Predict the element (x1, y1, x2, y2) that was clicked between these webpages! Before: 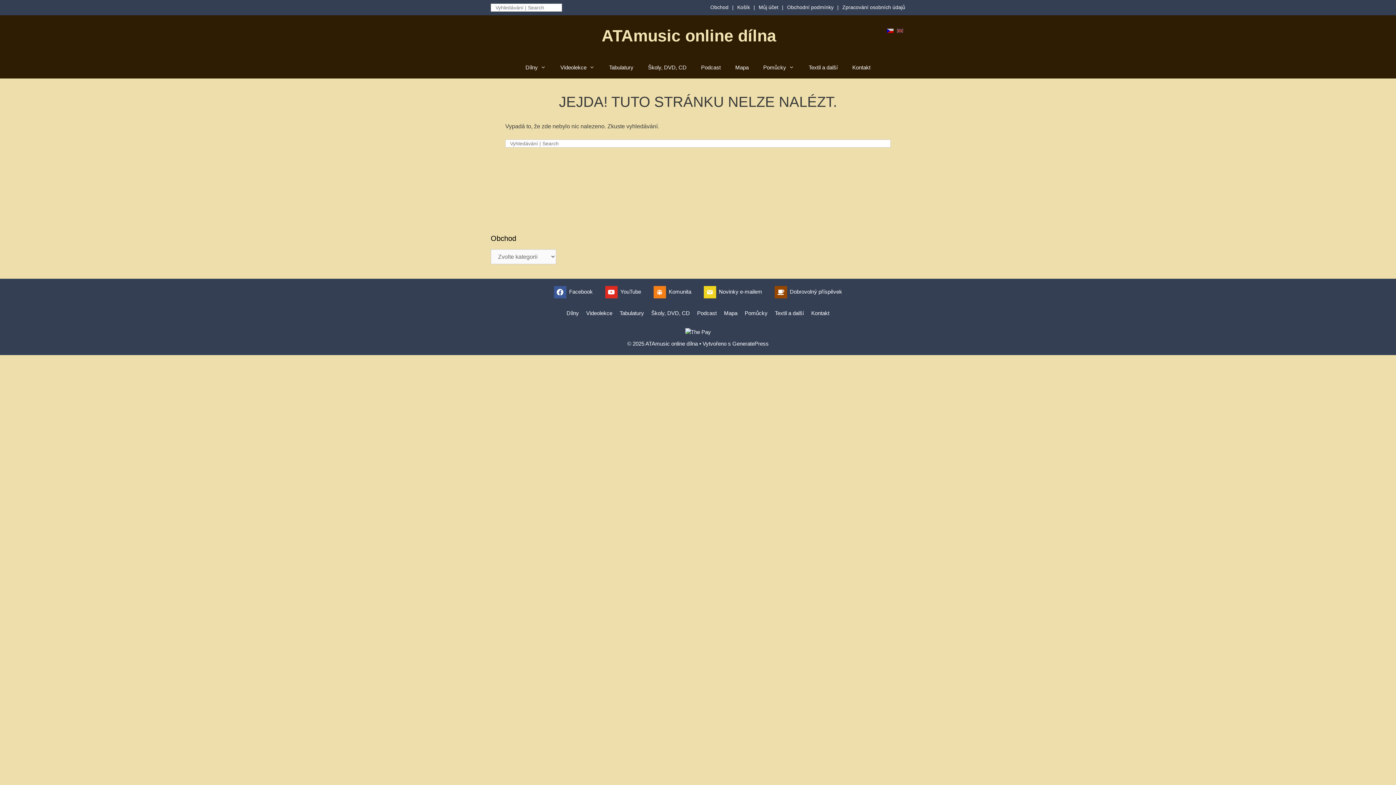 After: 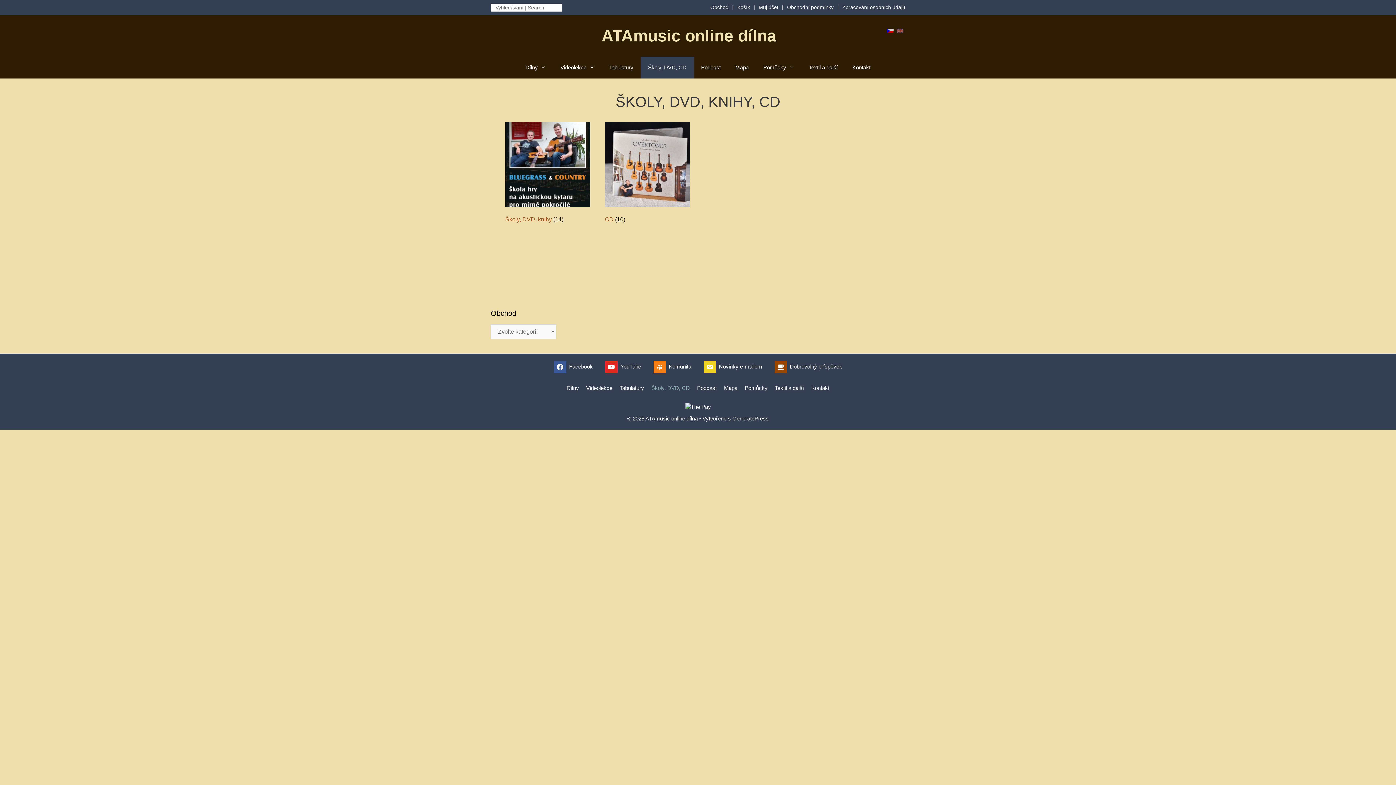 Action: bbox: (640, 56, 694, 78) label: Školy, DVD, CD